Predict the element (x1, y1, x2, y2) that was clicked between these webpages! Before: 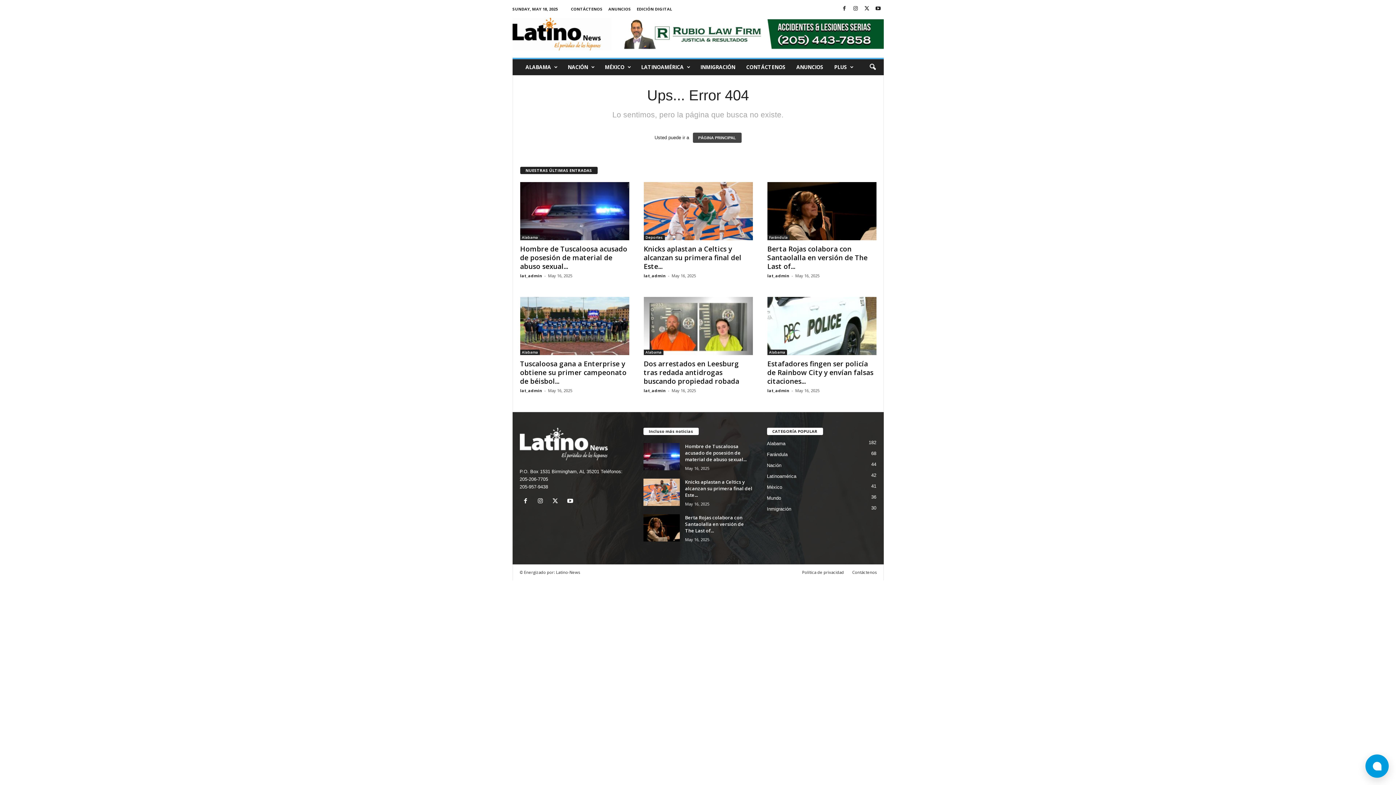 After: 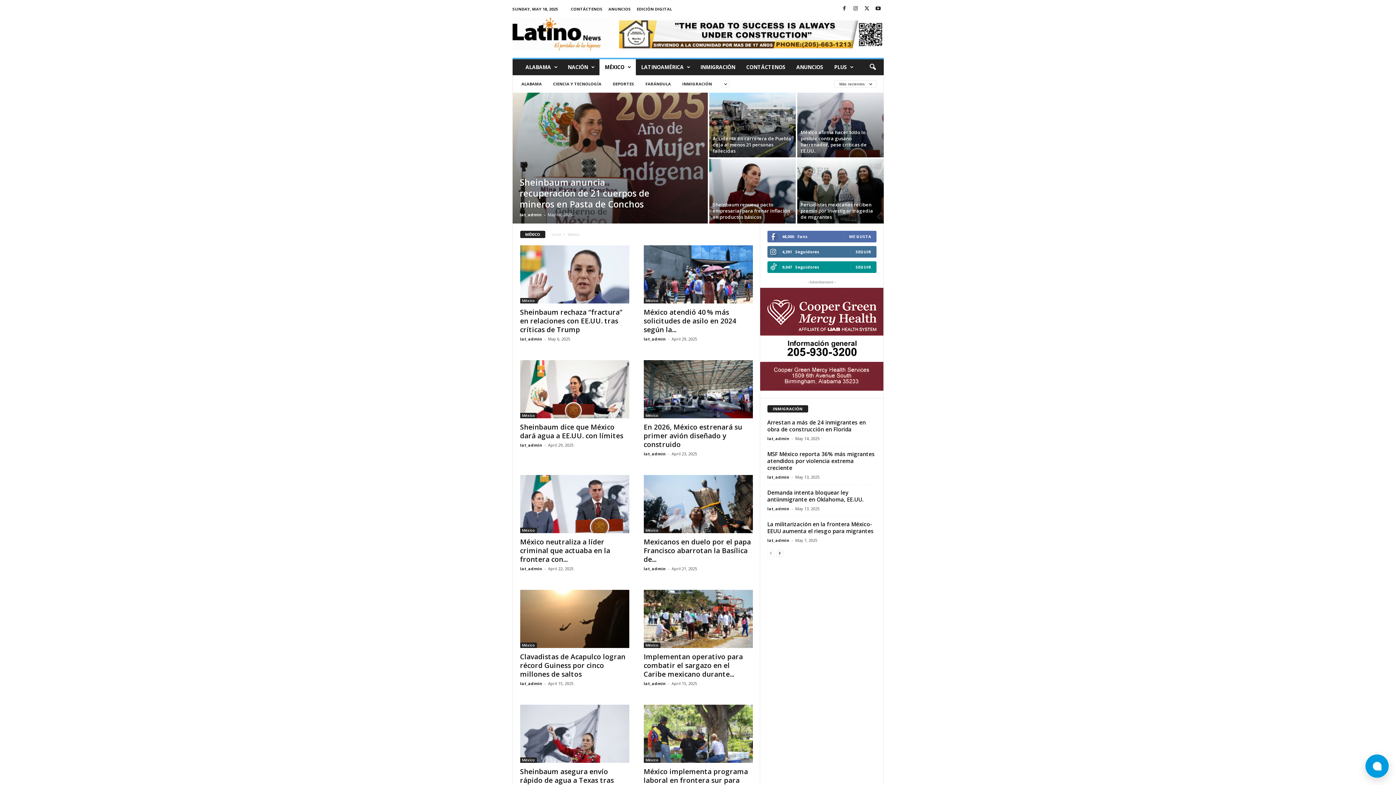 Action: label: México
41 bbox: (767, 484, 782, 490)